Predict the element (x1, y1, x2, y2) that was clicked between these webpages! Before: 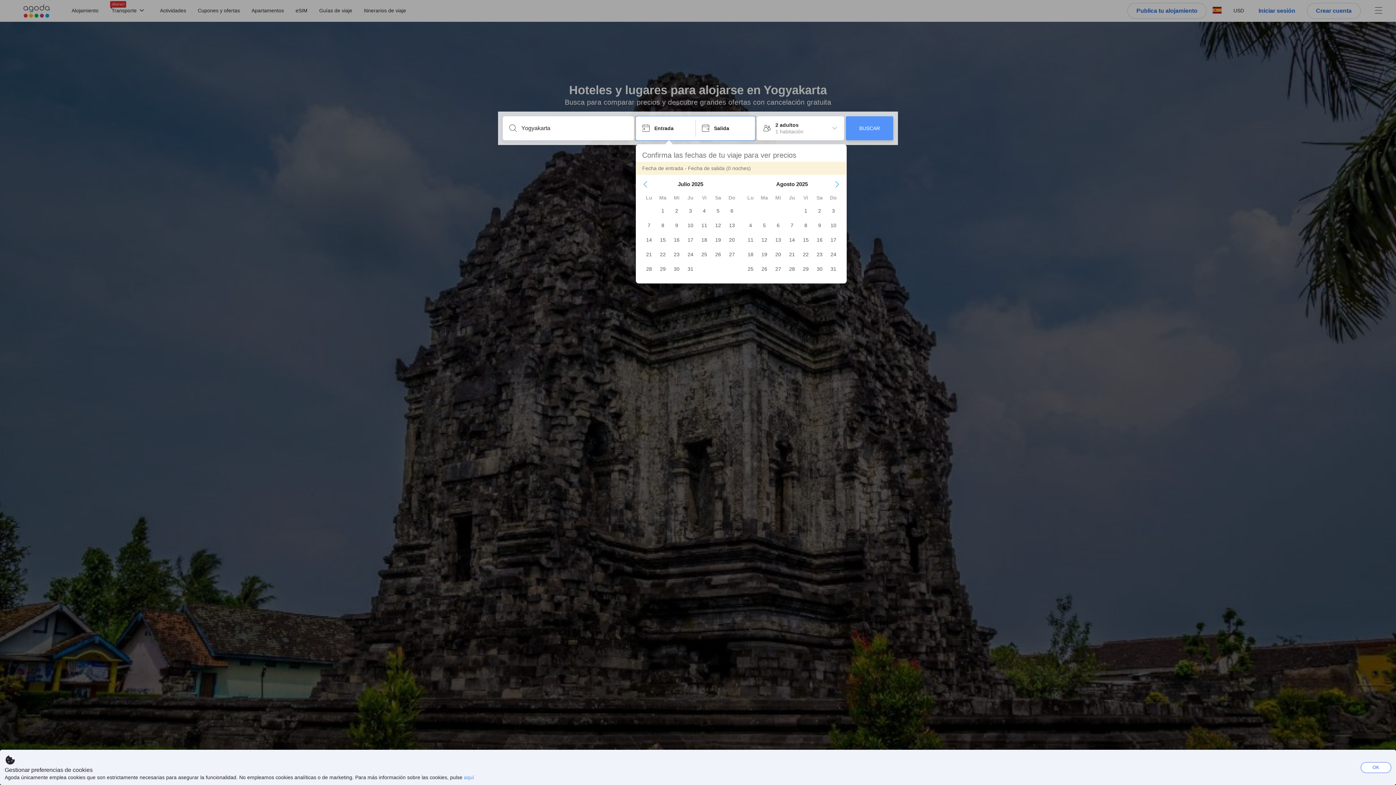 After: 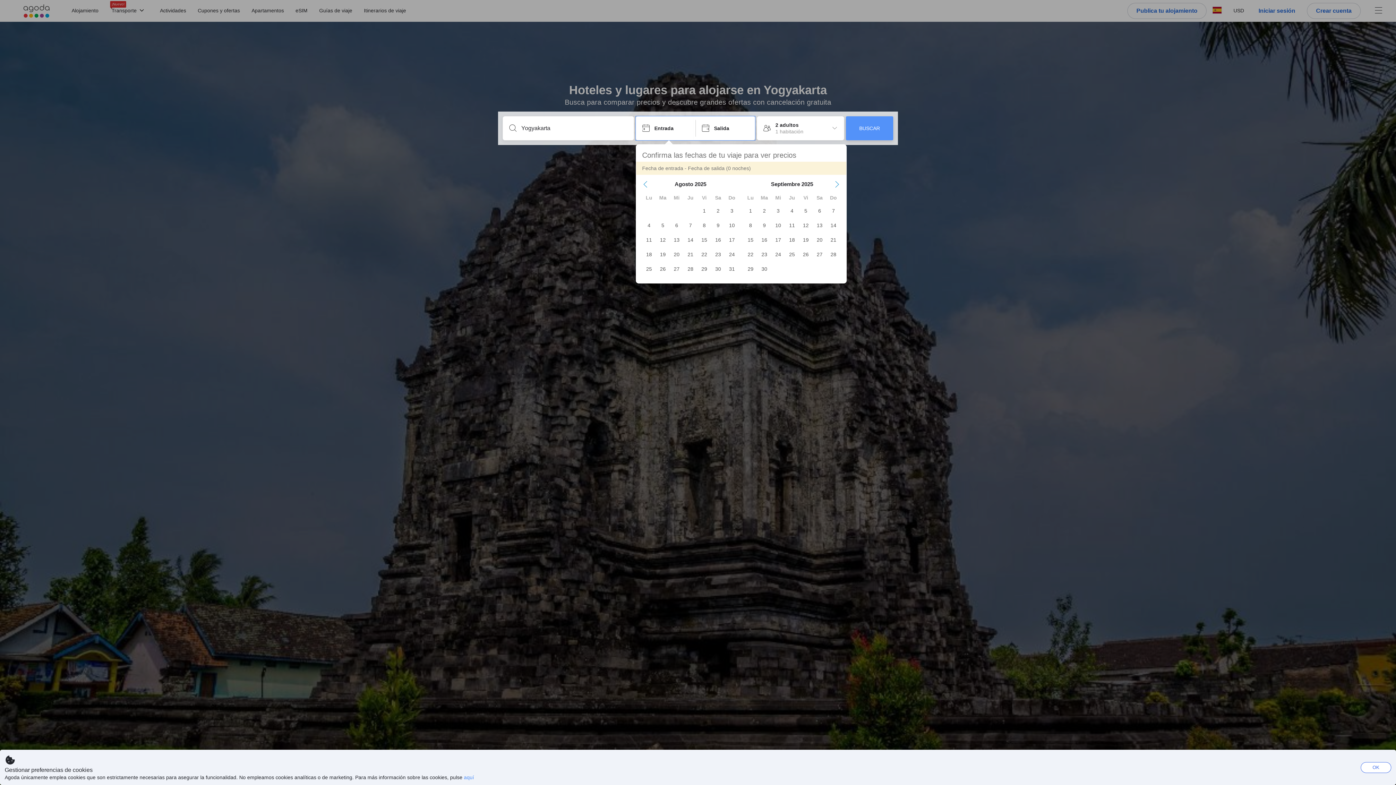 Action: label: Next Month bbox: (834, 181, 840, 187)